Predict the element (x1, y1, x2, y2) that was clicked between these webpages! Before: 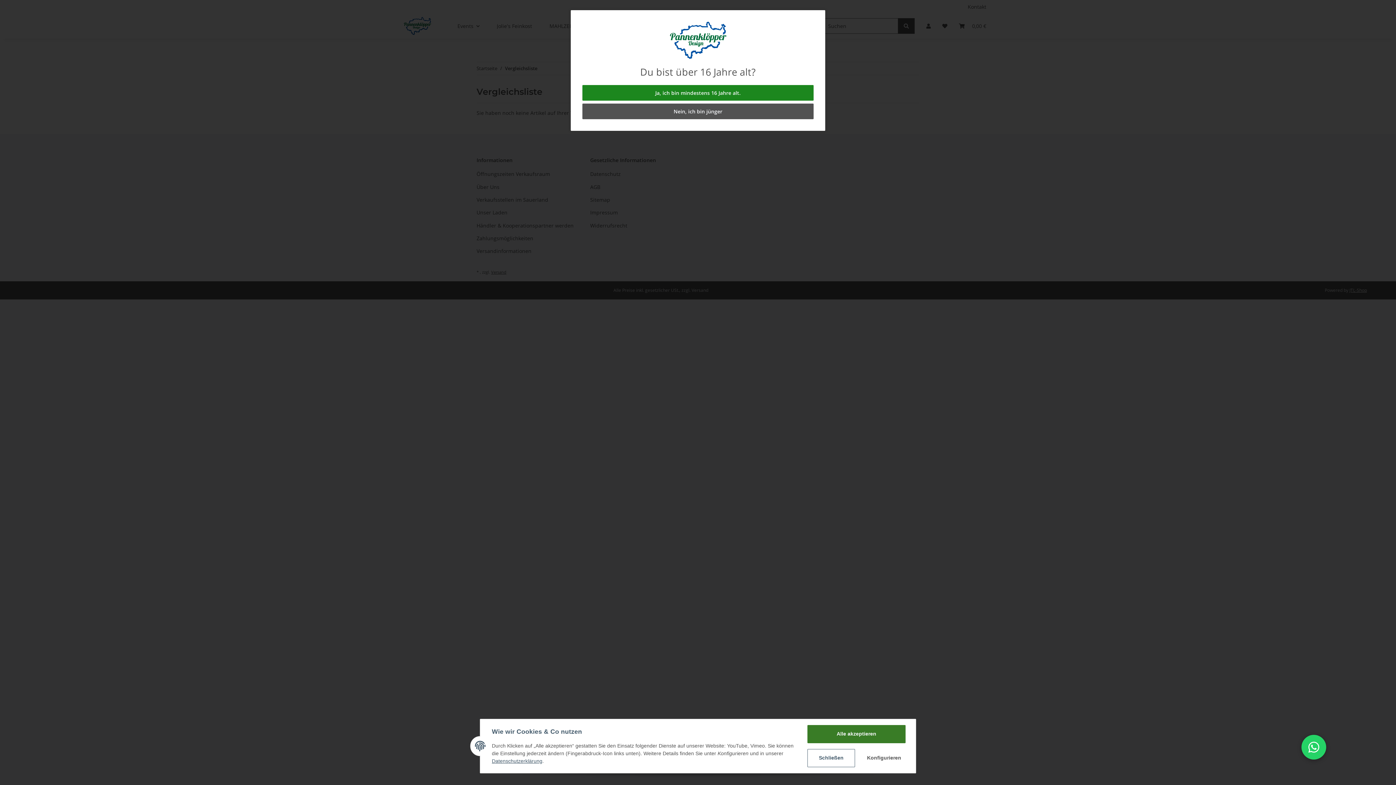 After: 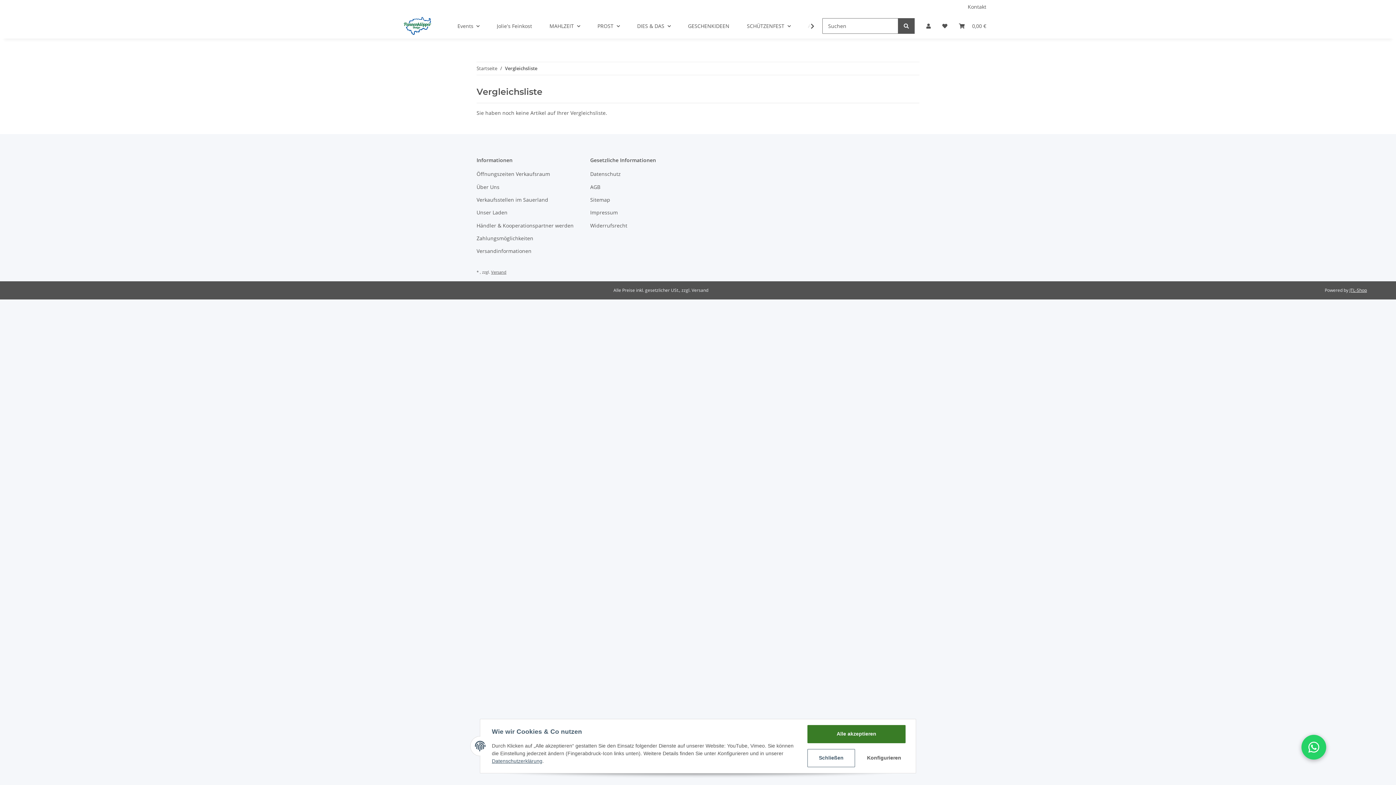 Action: label: Ja, ich bin mindestens 16 Jahre alt. bbox: (582, 85, 813, 100)